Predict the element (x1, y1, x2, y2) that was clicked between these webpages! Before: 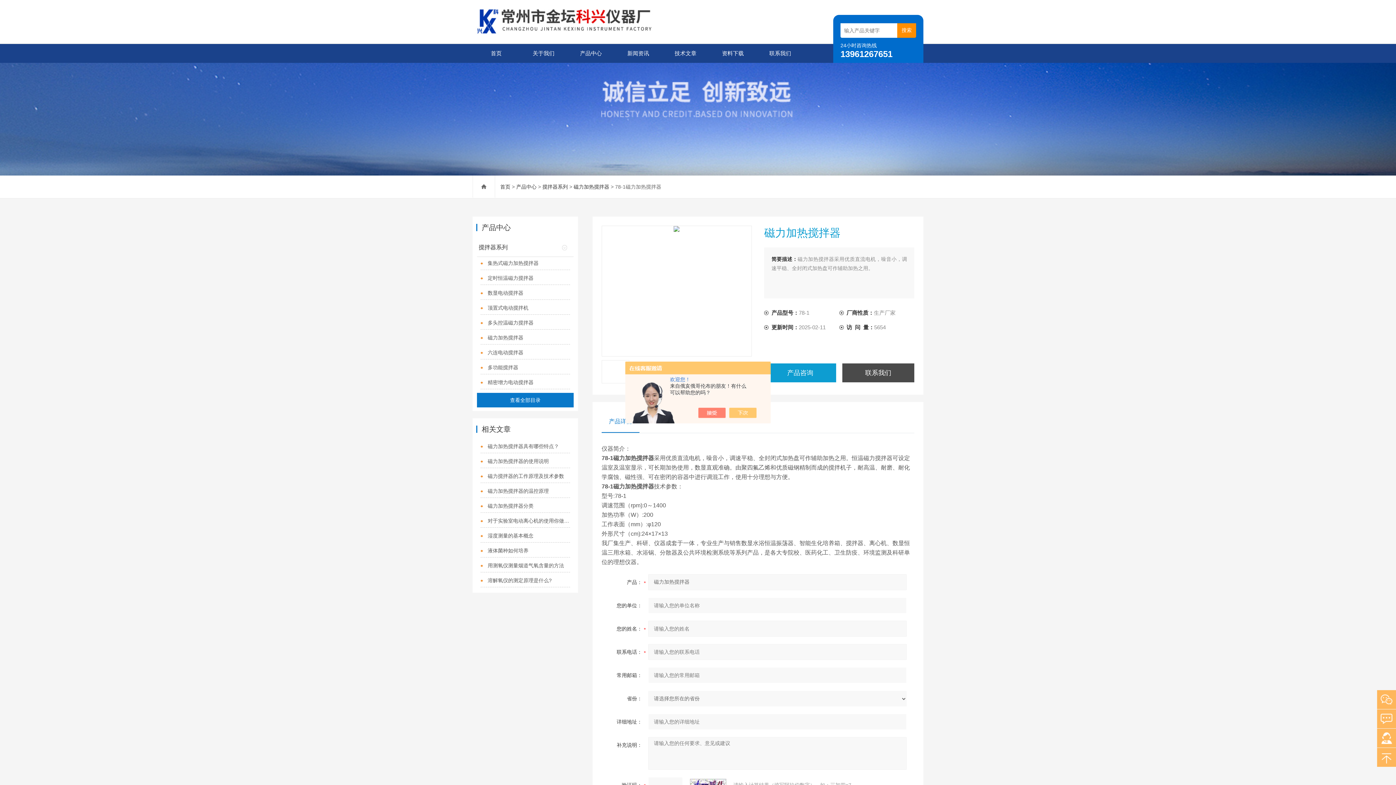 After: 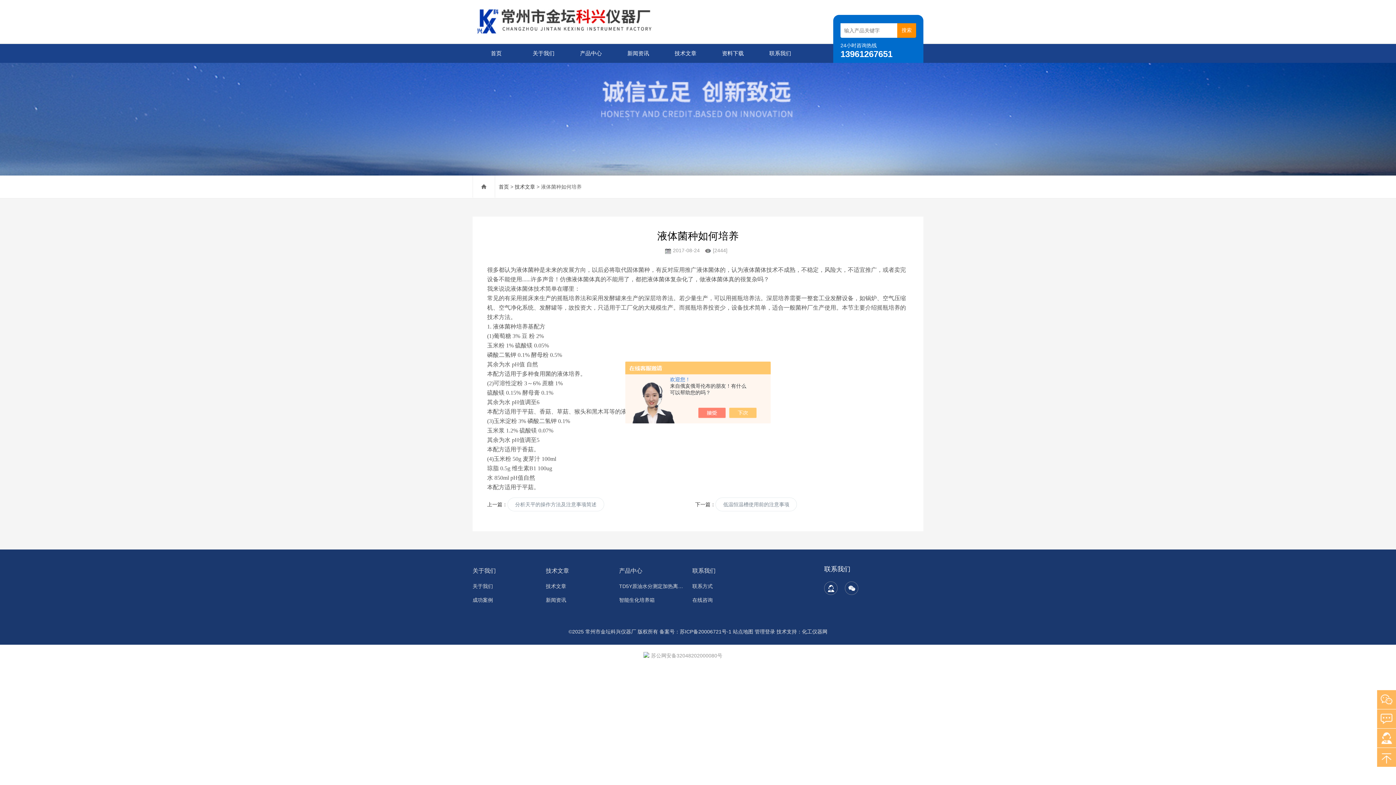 Action: label: 液体菌种如何培养 bbox: (480, 544, 570, 557)